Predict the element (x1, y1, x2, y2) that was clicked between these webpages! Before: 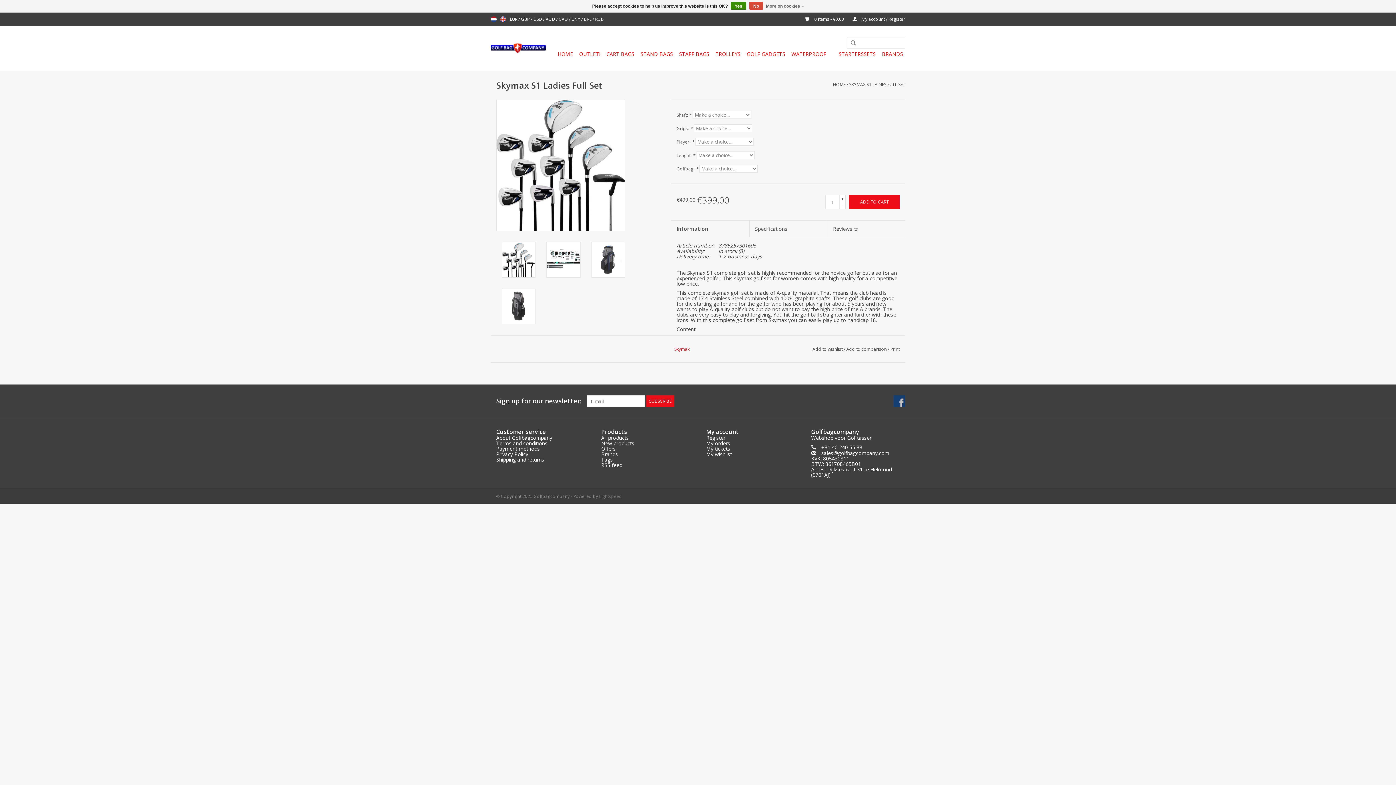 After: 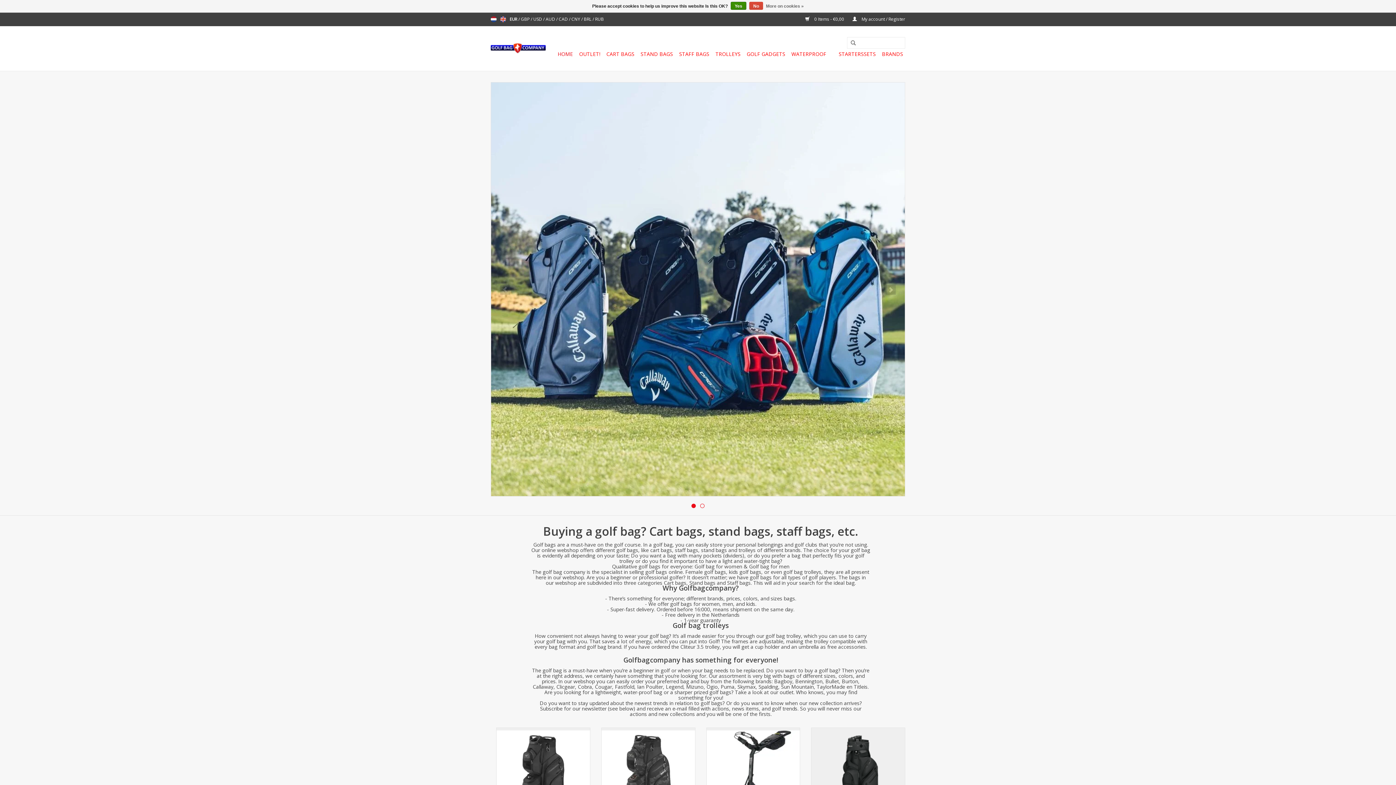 Action: label: HOME bbox: (833, 81, 845, 87)